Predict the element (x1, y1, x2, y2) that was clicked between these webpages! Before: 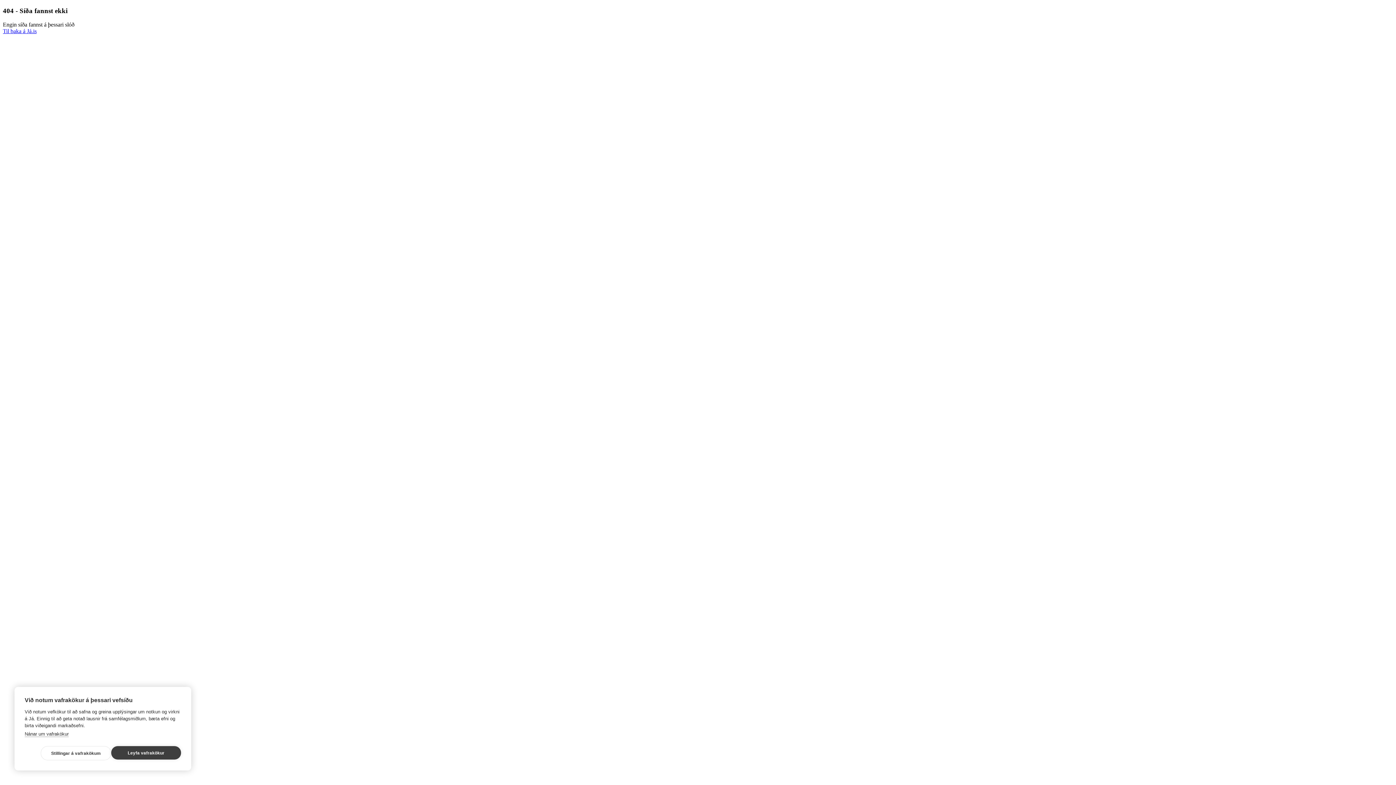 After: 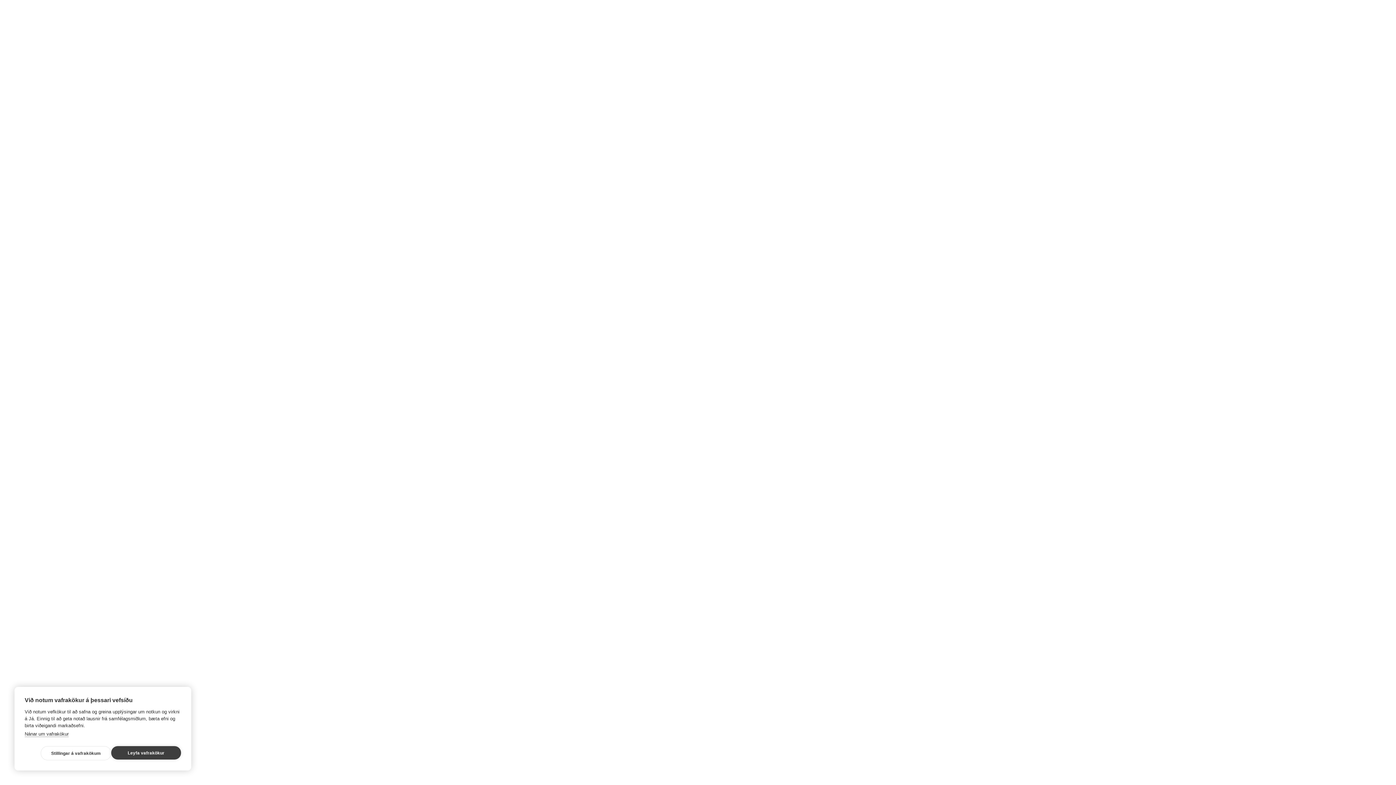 Action: bbox: (2, 28, 36, 34) label: Til baka á Já.is